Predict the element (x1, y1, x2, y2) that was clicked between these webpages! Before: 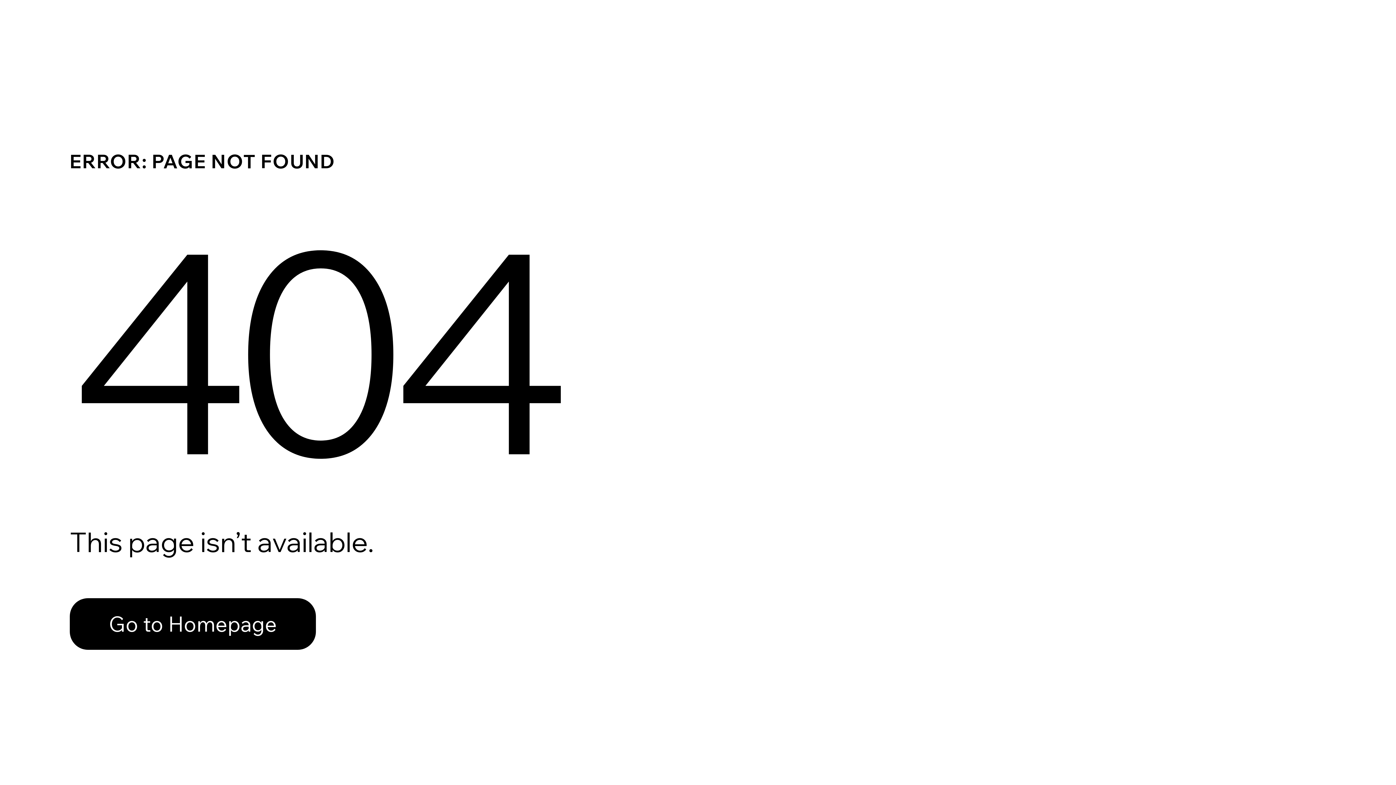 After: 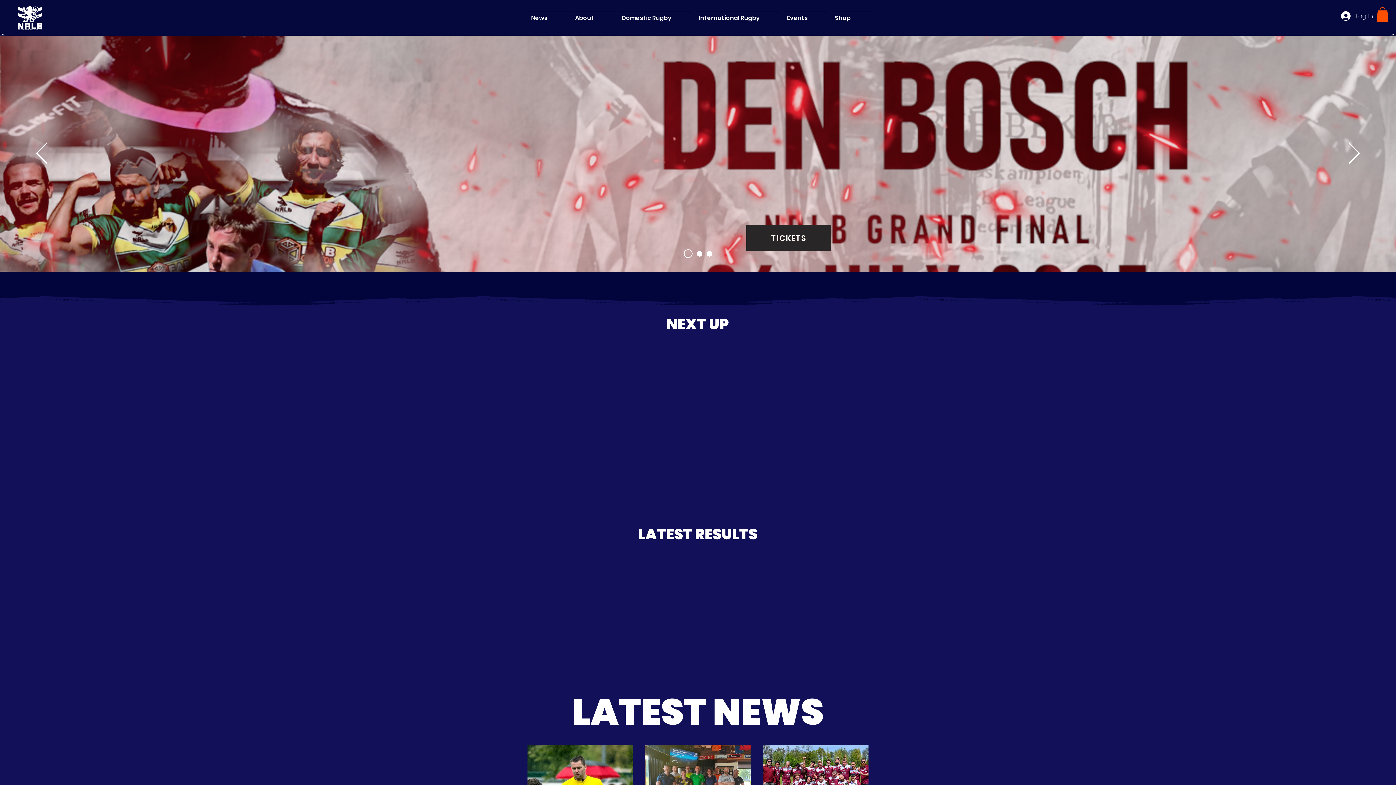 Action: label: Go to Homepage bbox: (69, 582, 768, 659)